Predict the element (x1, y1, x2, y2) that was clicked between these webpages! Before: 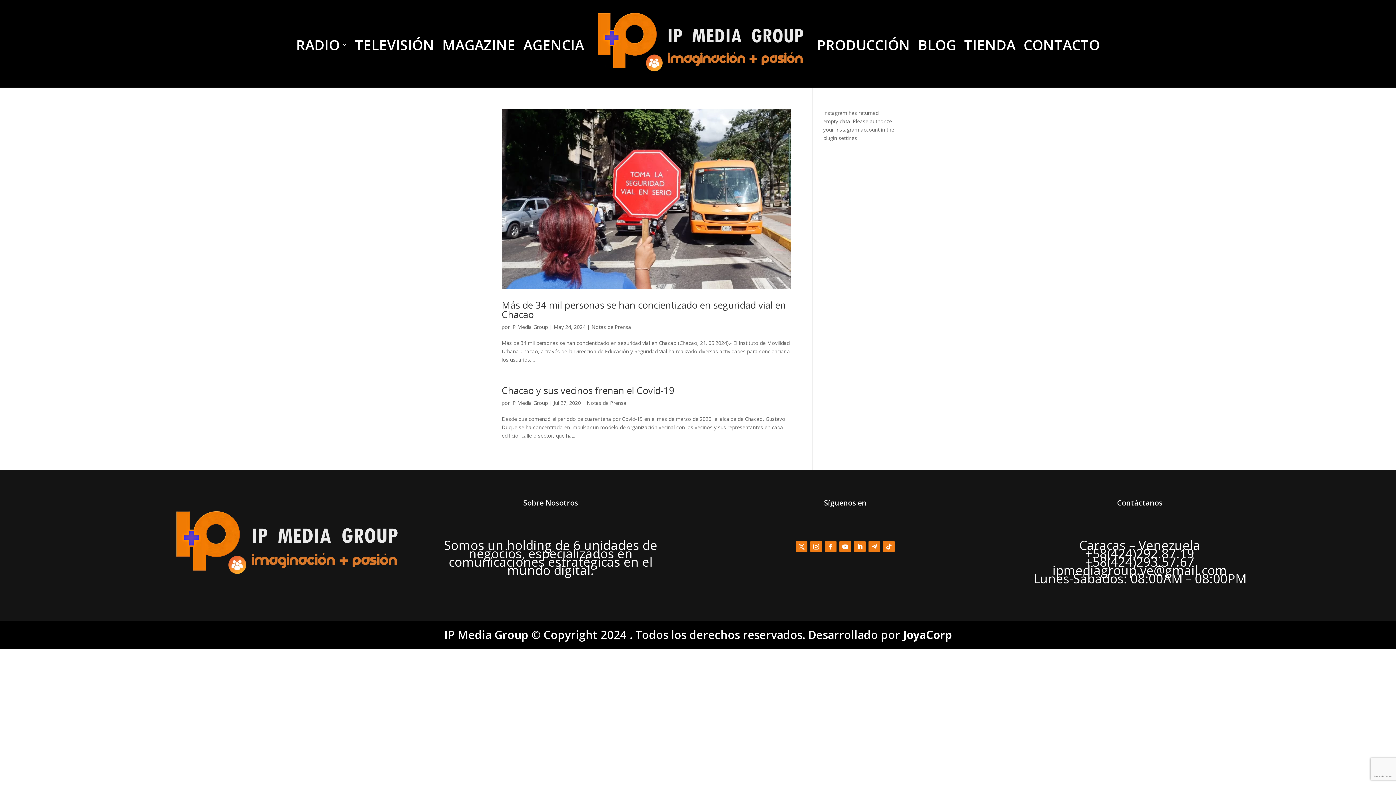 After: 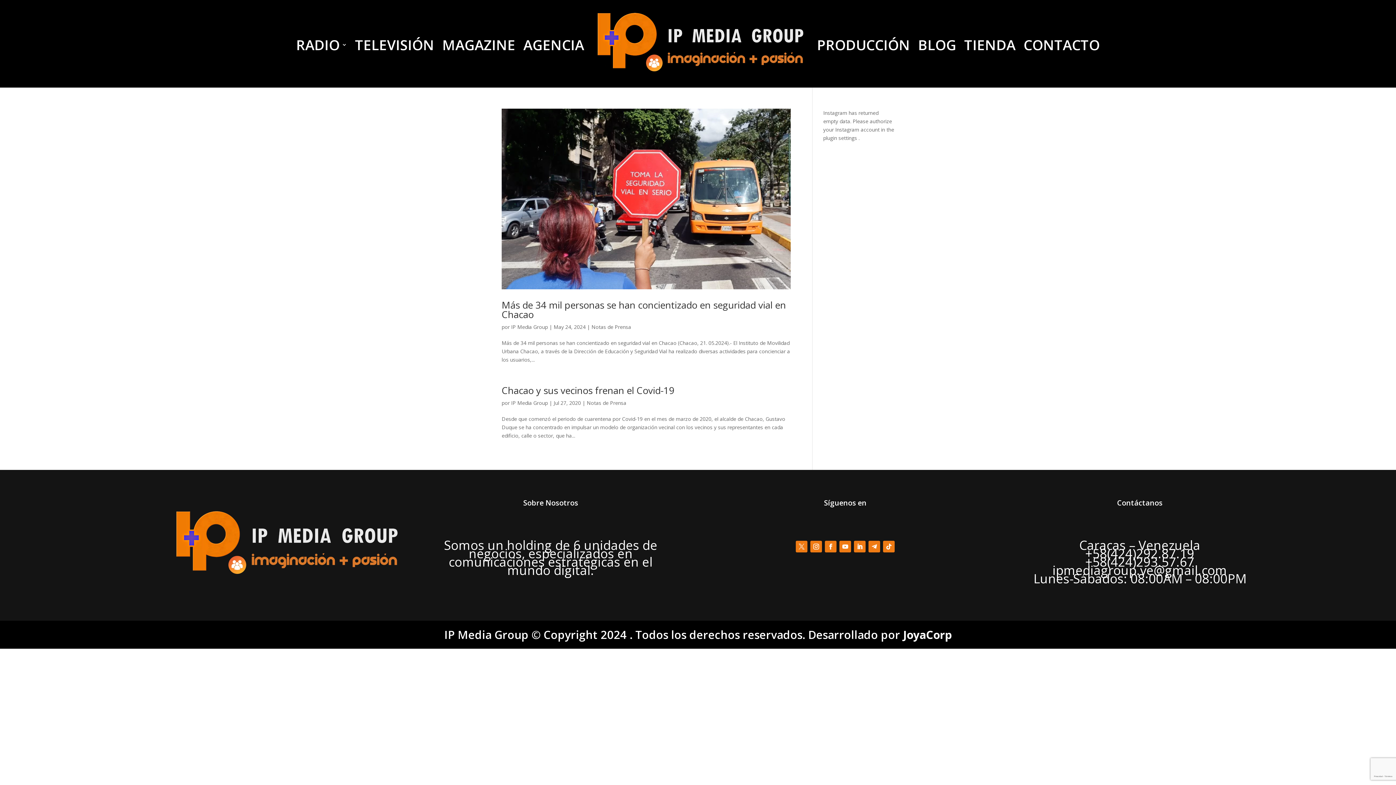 Action: bbox: (796, 541, 807, 552)